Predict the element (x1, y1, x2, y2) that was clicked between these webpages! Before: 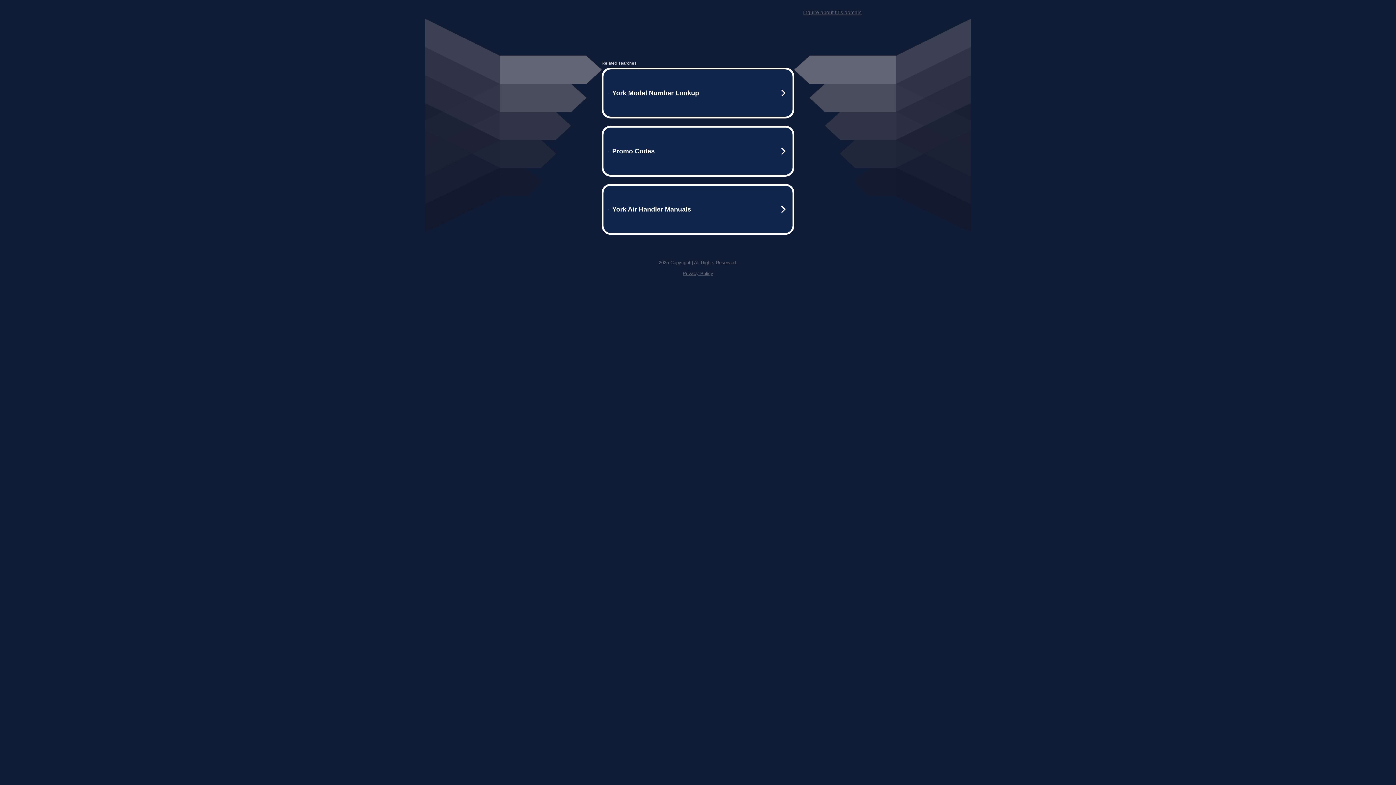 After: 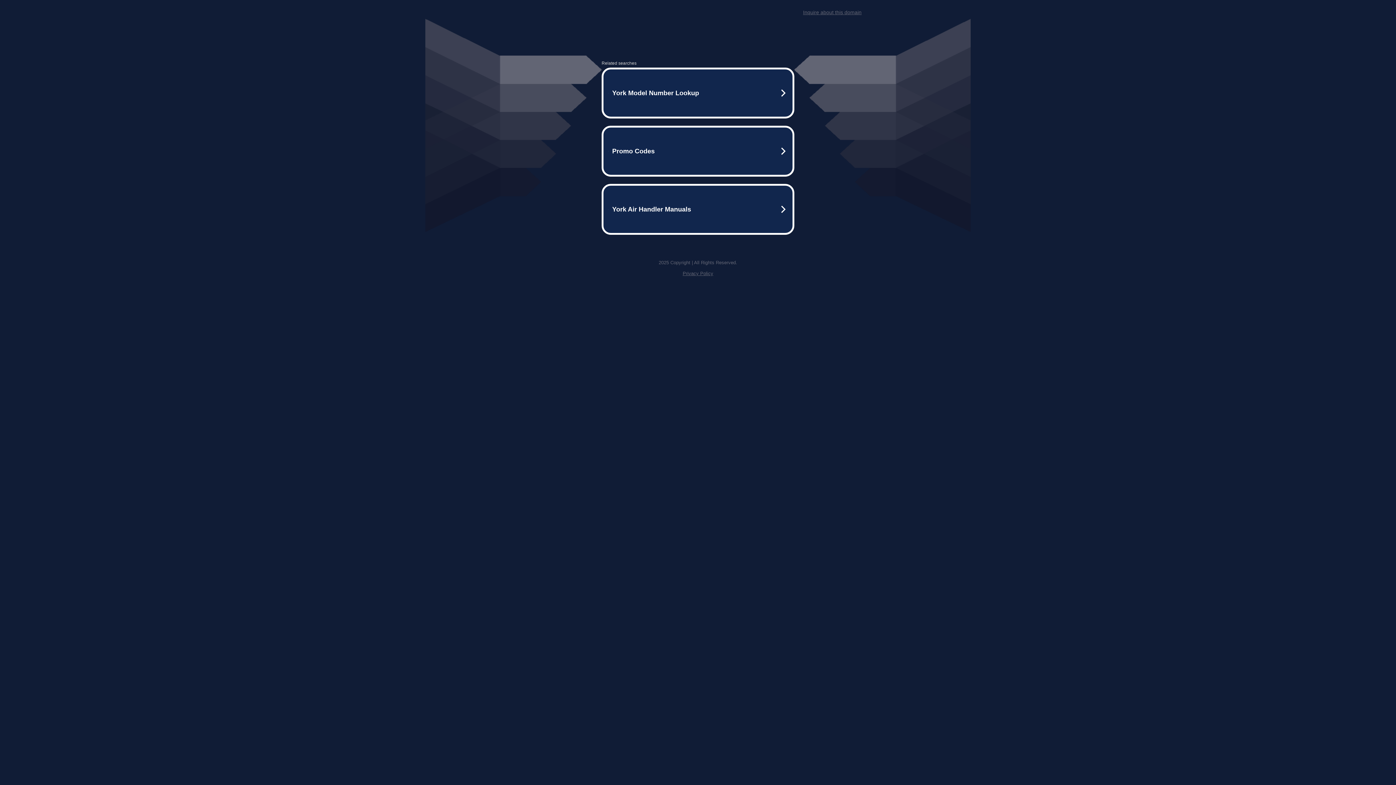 Action: label: Inquire about this domain bbox: (803, 9, 861, 15)